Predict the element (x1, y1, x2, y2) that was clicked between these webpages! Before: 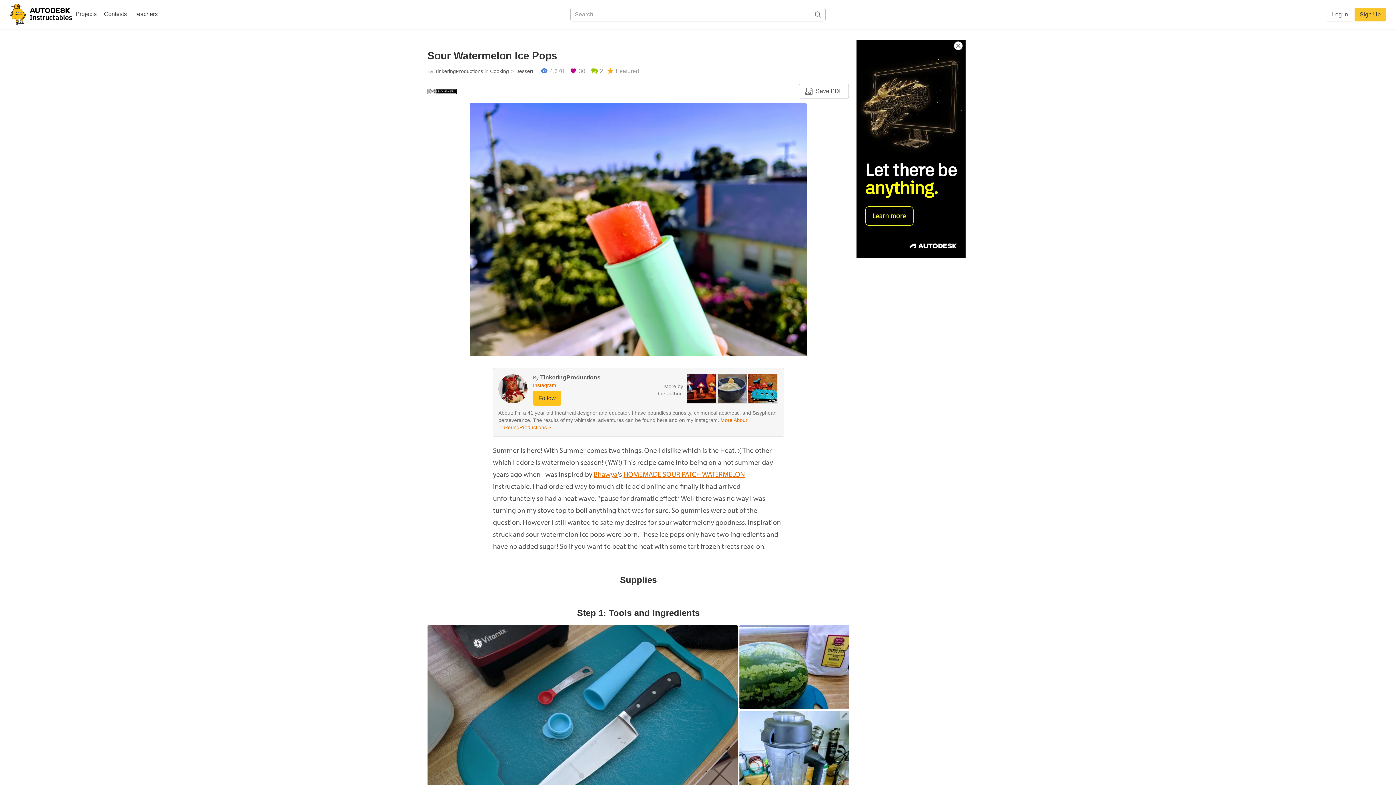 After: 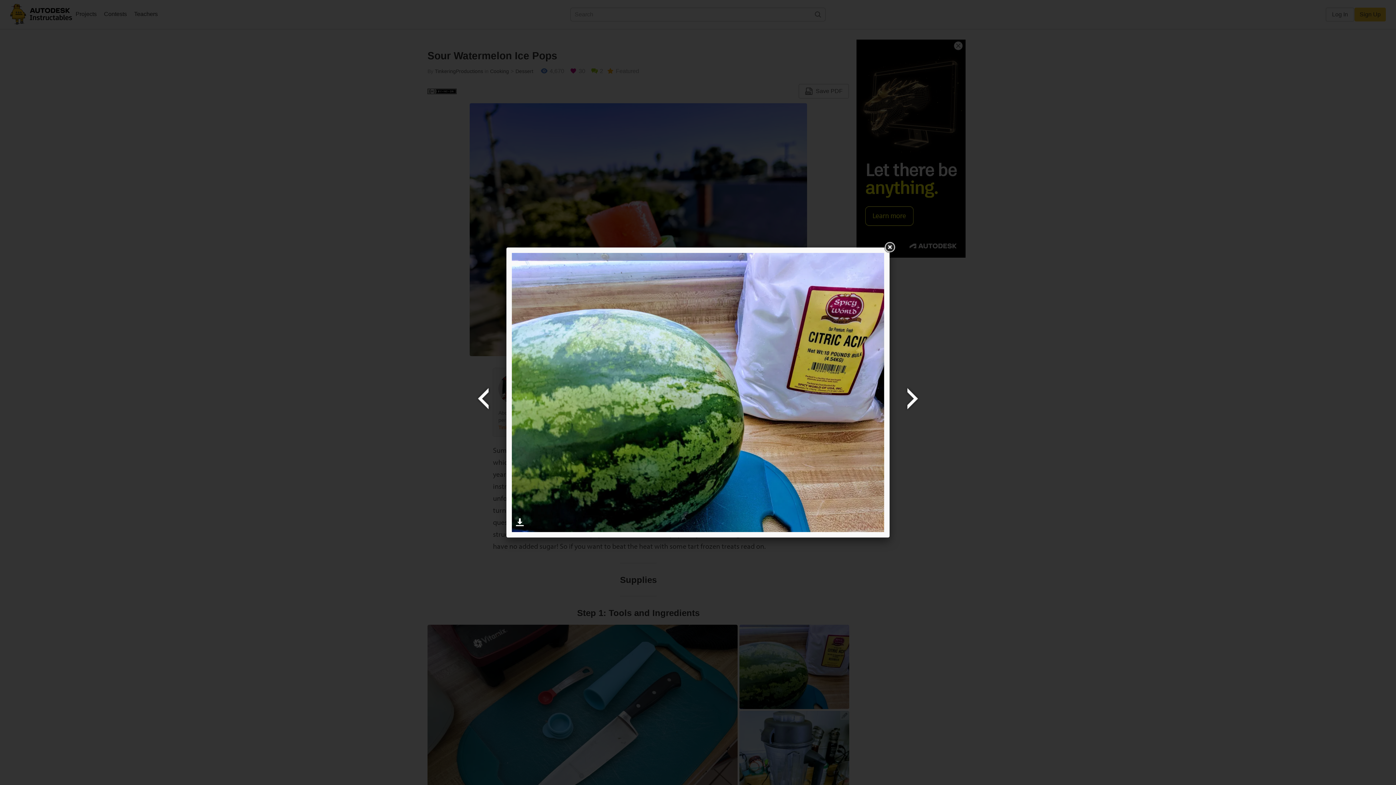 Action: bbox: (739, 663, 849, 669)